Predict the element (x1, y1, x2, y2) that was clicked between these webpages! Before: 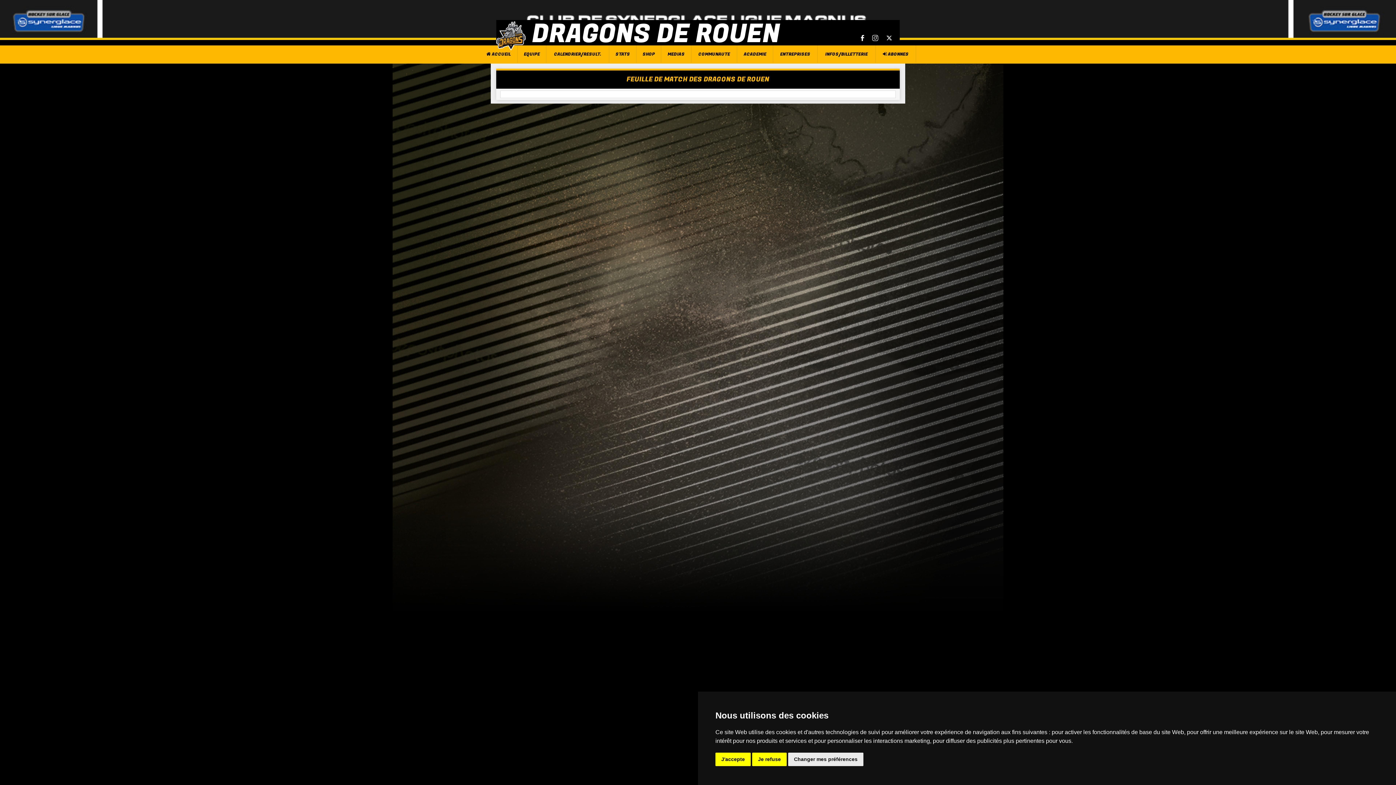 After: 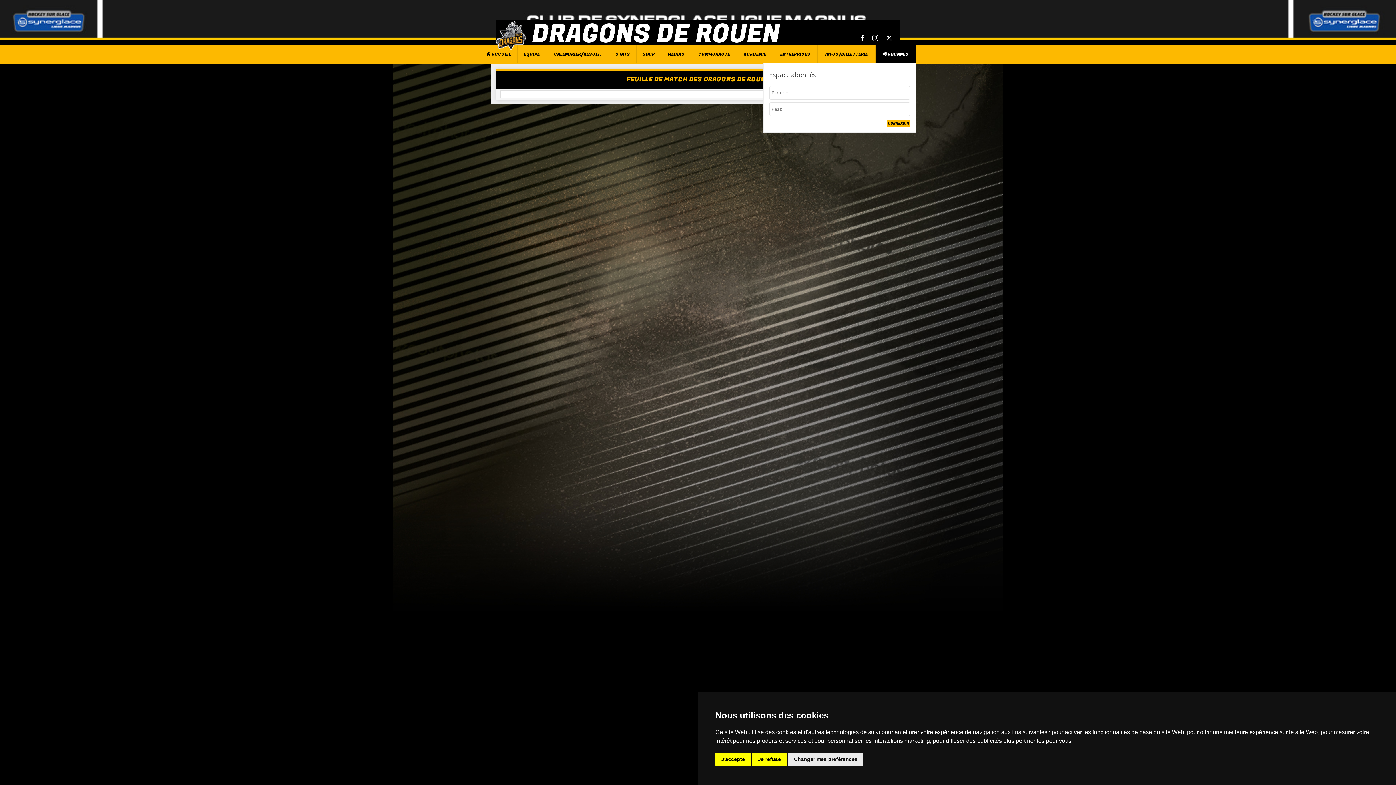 Action: label:  ABONNES bbox: (876, 45, 916, 62)